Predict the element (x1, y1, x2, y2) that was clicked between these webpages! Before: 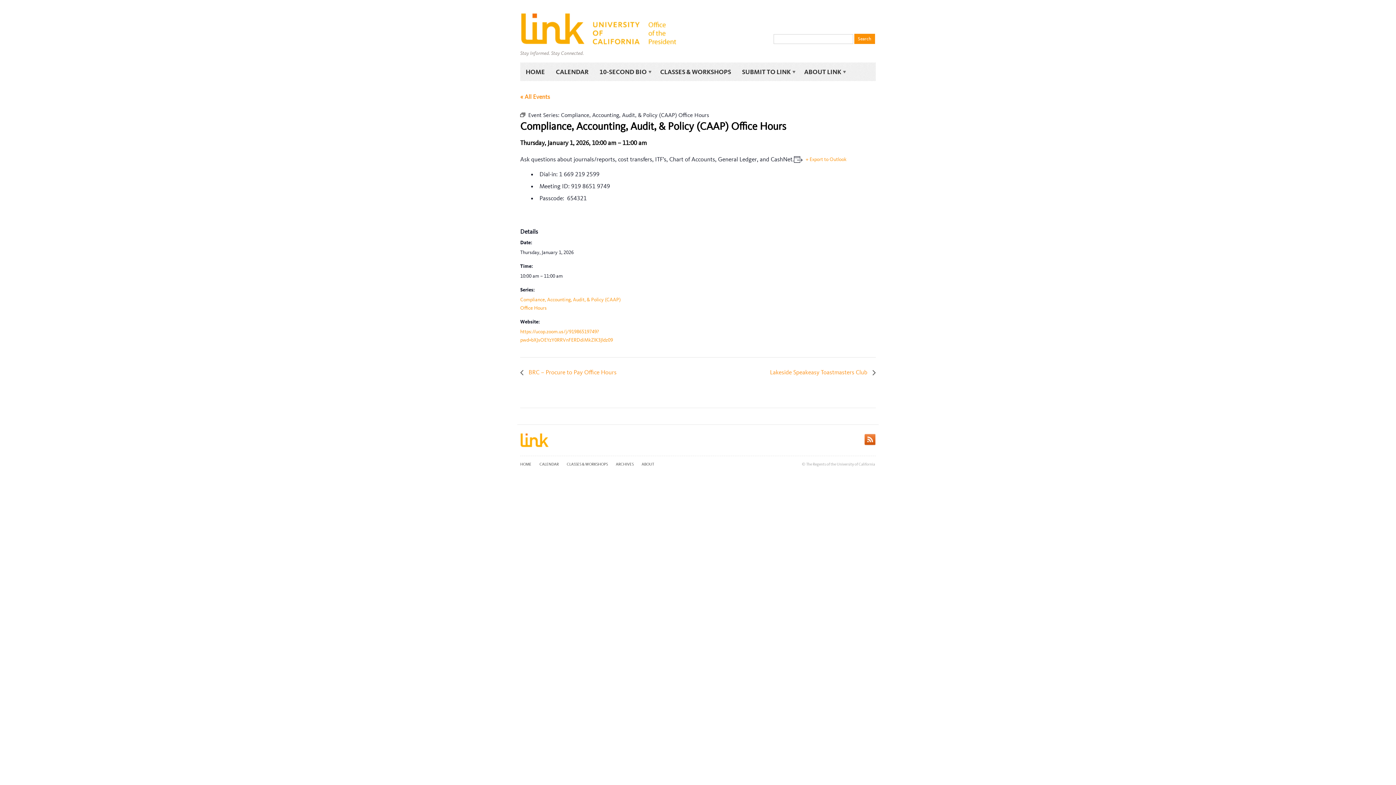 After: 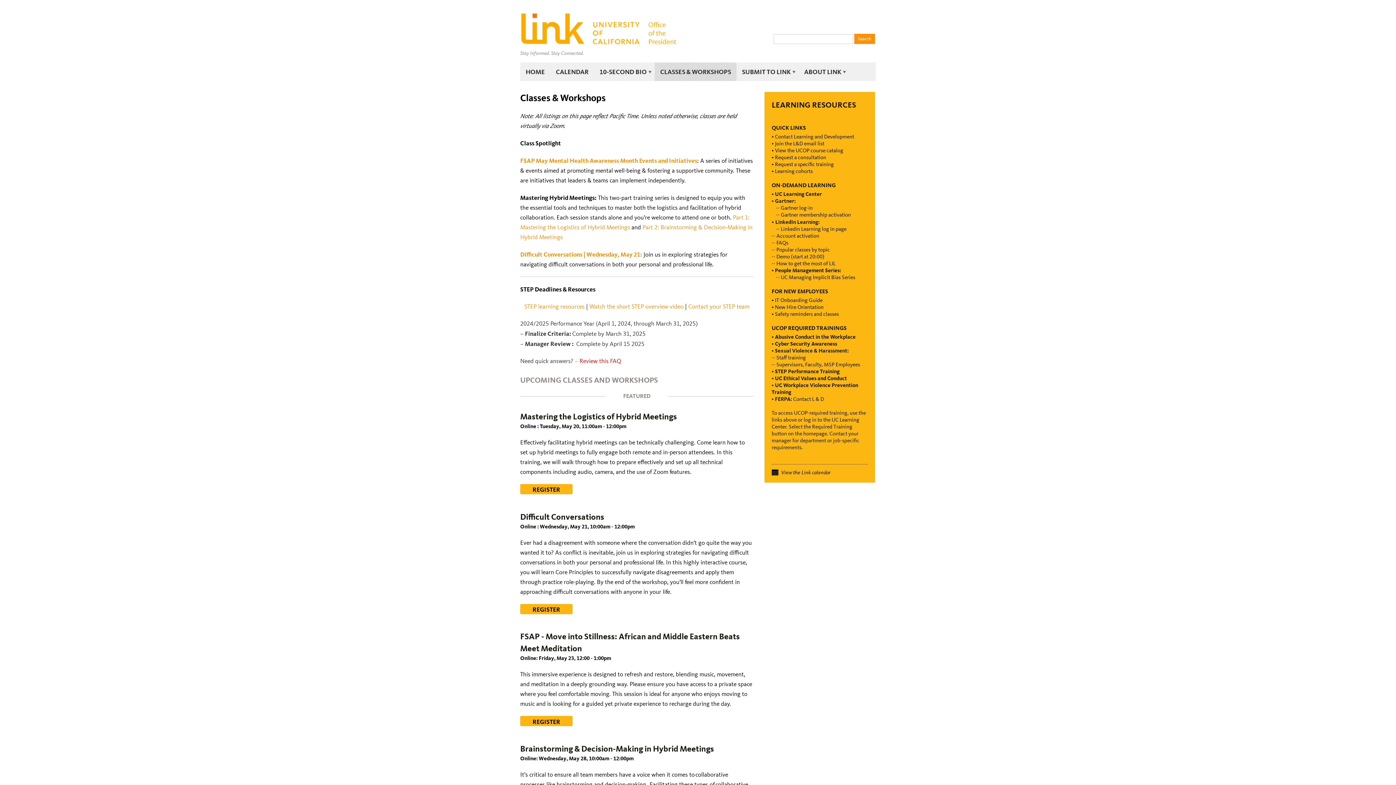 Action: label: CLASSES & WORKSHOPS bbox: (566, 462, 608, 467)